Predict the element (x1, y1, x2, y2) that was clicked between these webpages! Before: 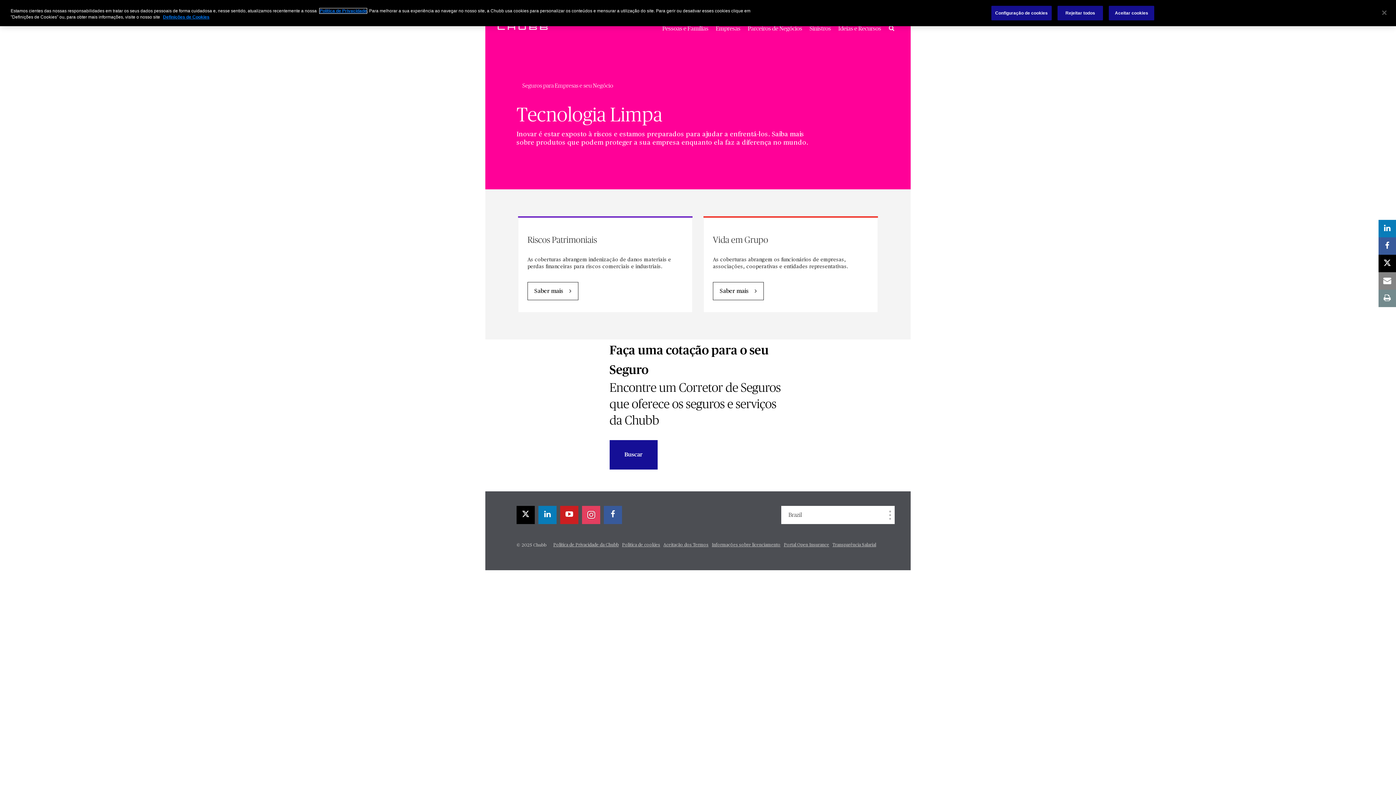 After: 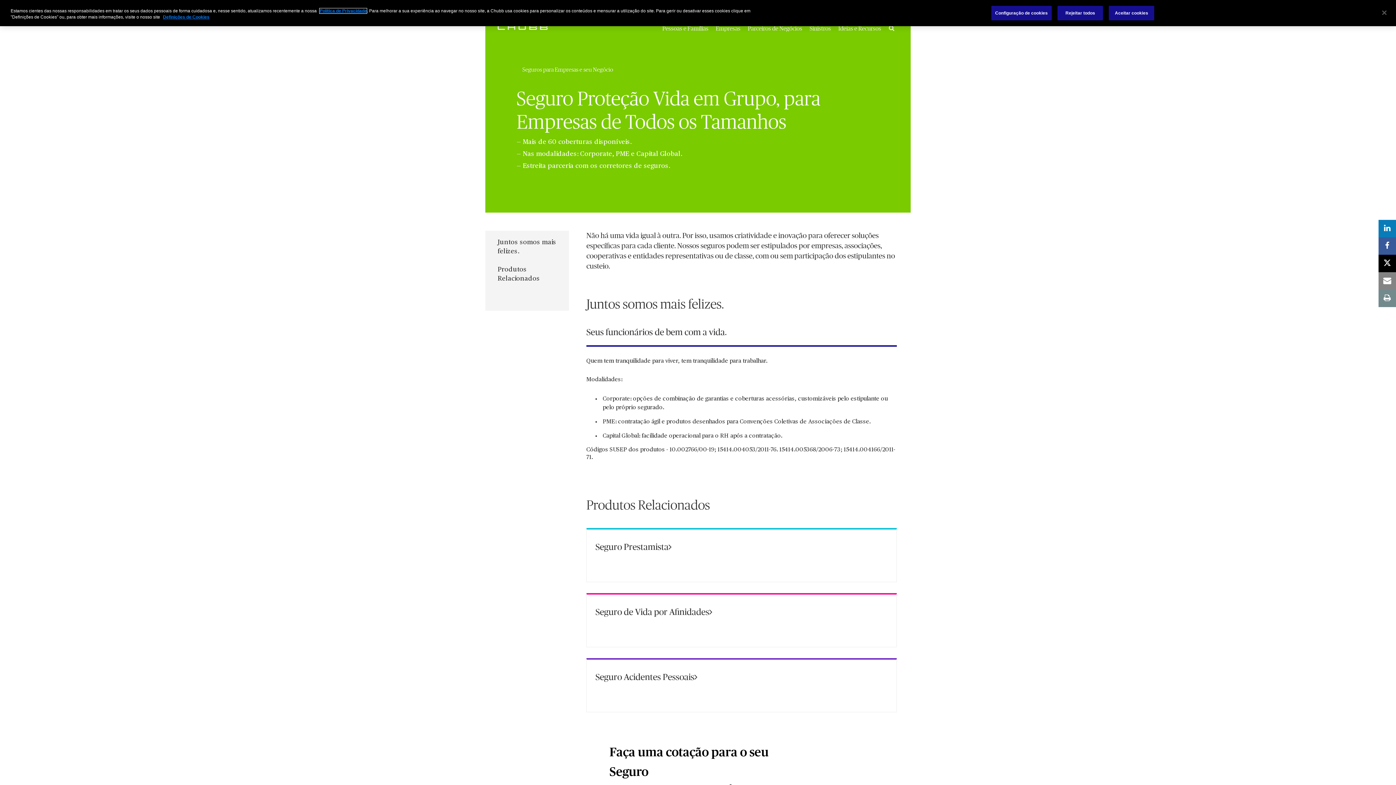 Action: bbox: (713, 282, 764, 300) label: Saber mais